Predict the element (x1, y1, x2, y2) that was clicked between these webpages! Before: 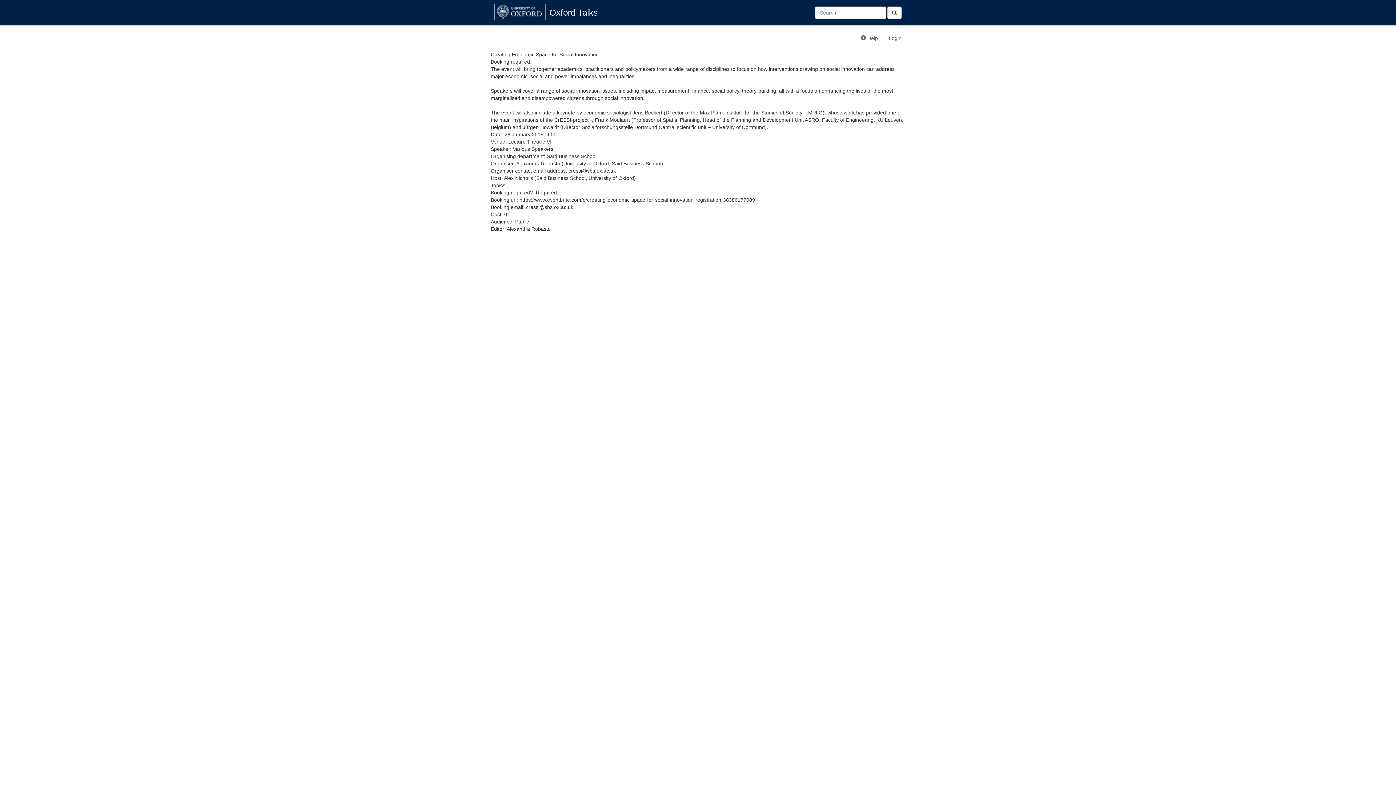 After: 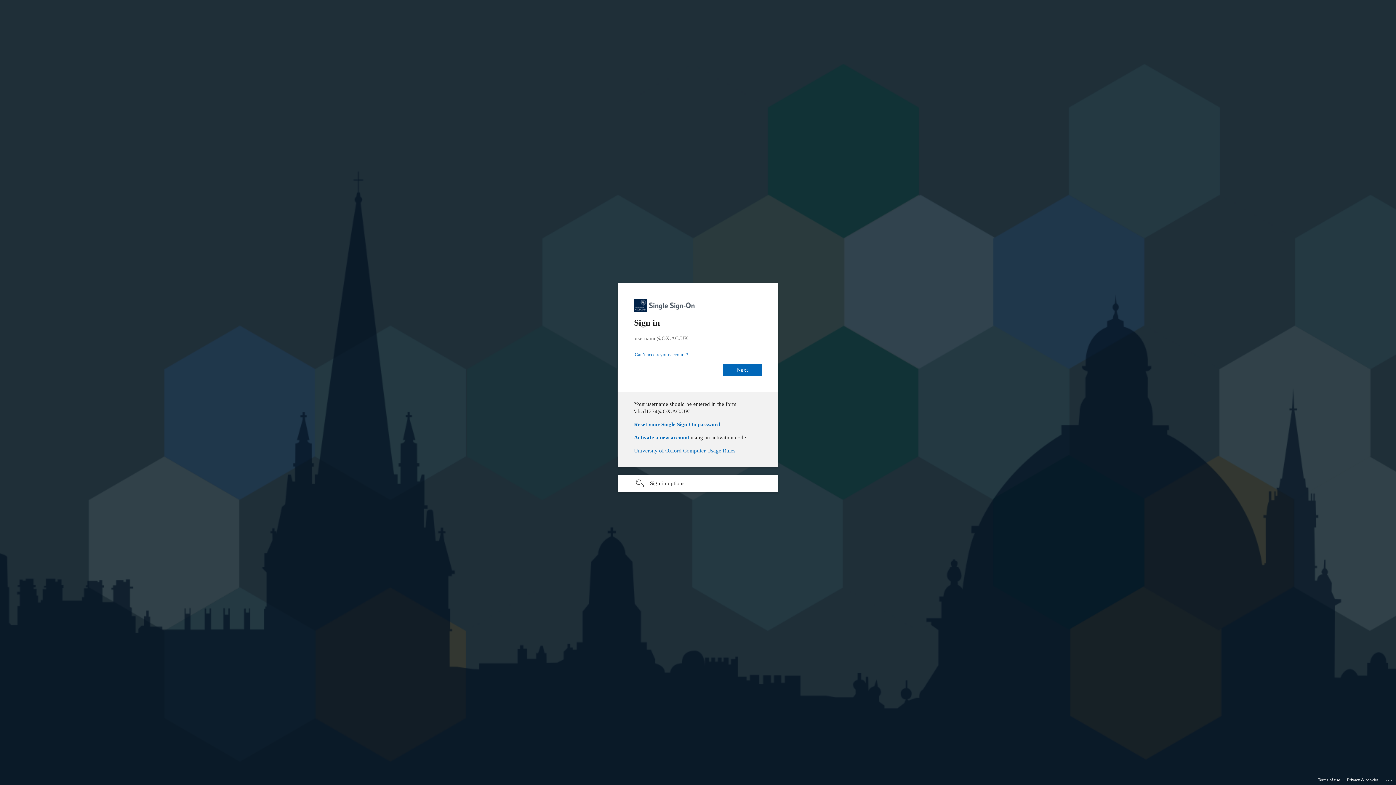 Action: bbox: (883, 29, 907, 47) label: Login